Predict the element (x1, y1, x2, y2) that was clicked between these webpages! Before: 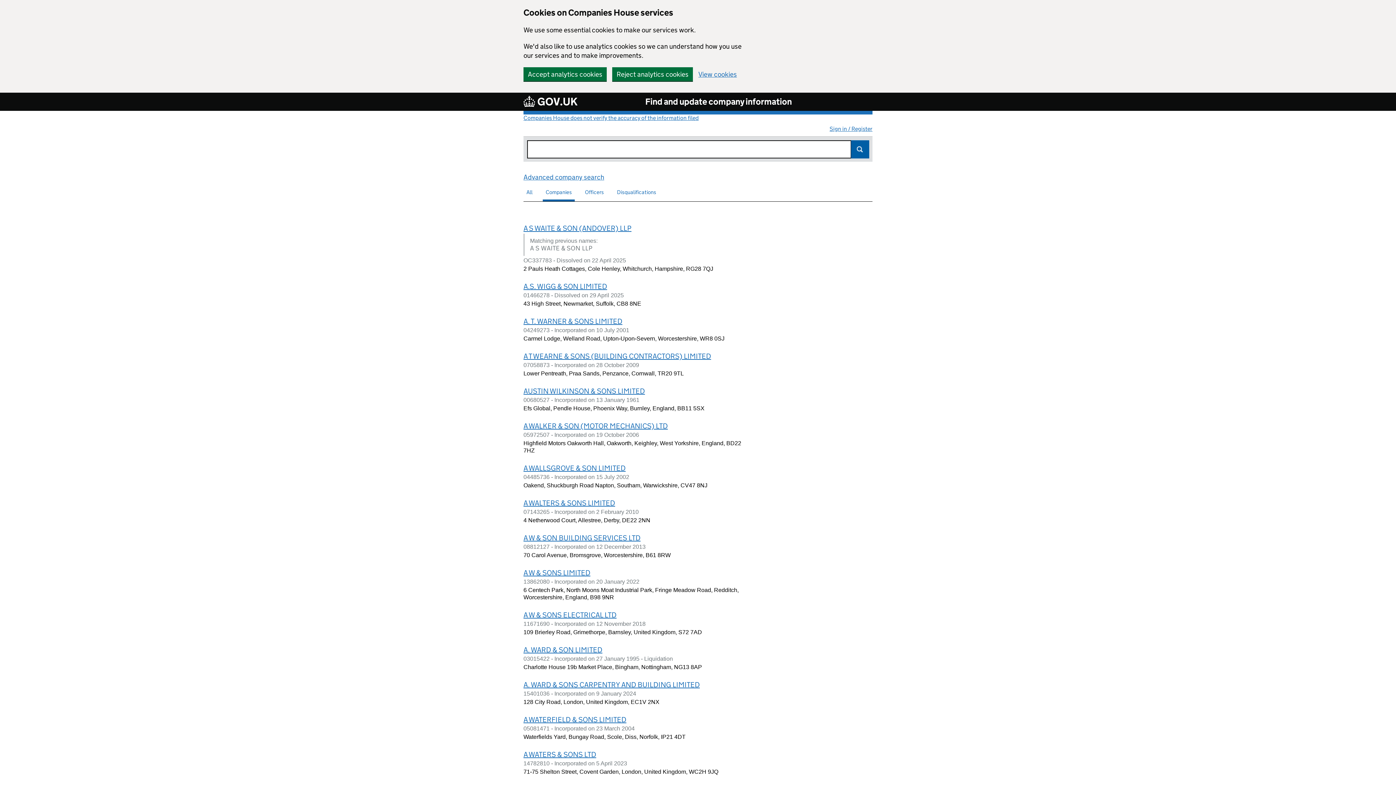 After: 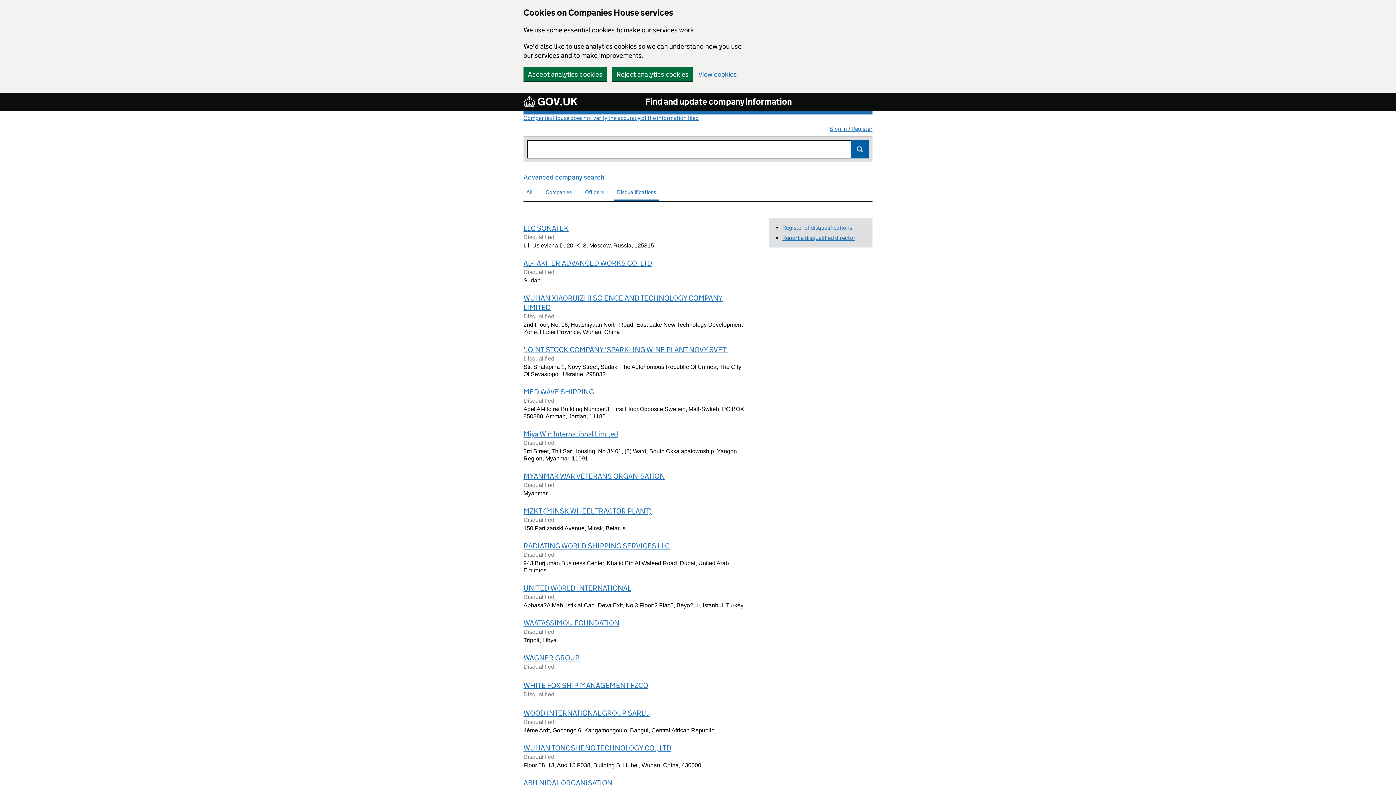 Action: label: Search for disqualified officers
Disqualifications bbox: (617, 188, 656, 195)